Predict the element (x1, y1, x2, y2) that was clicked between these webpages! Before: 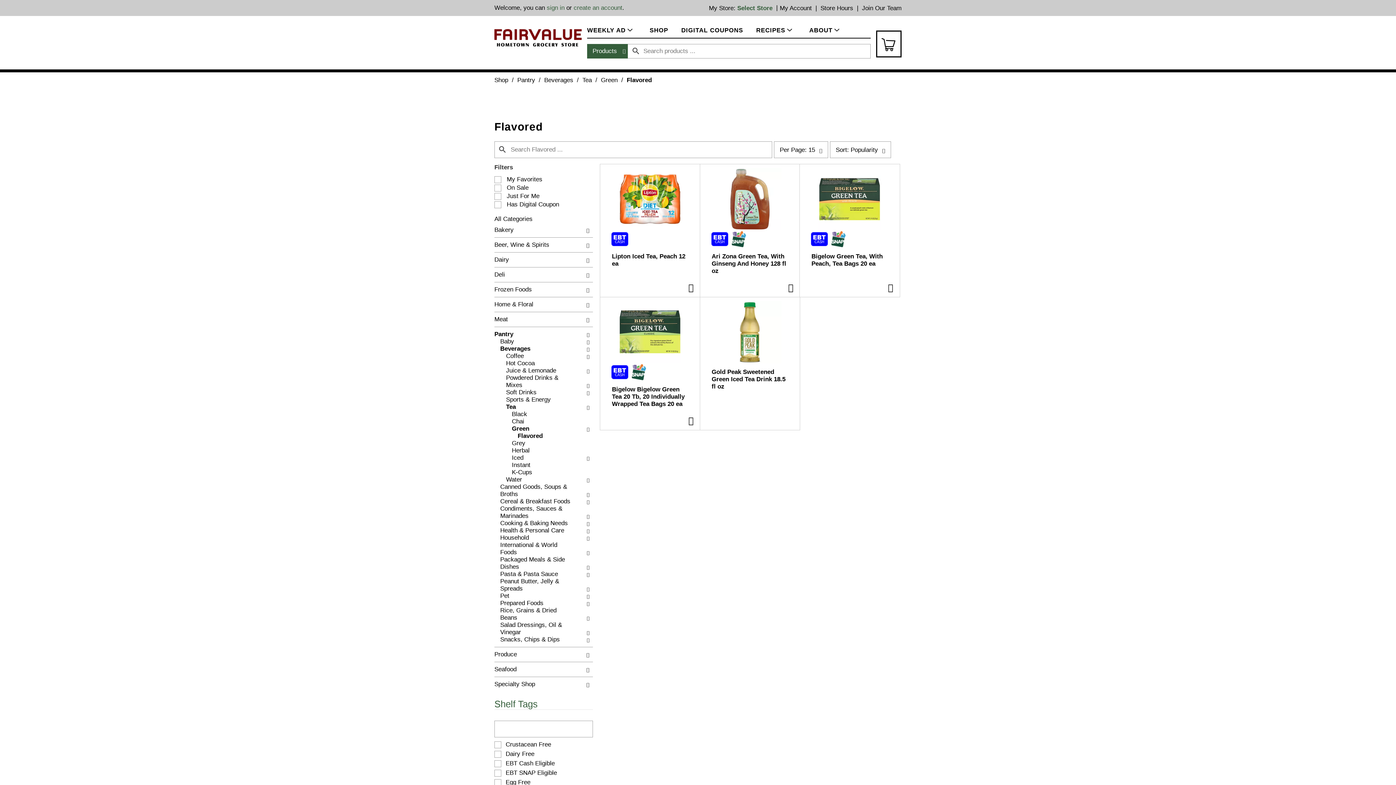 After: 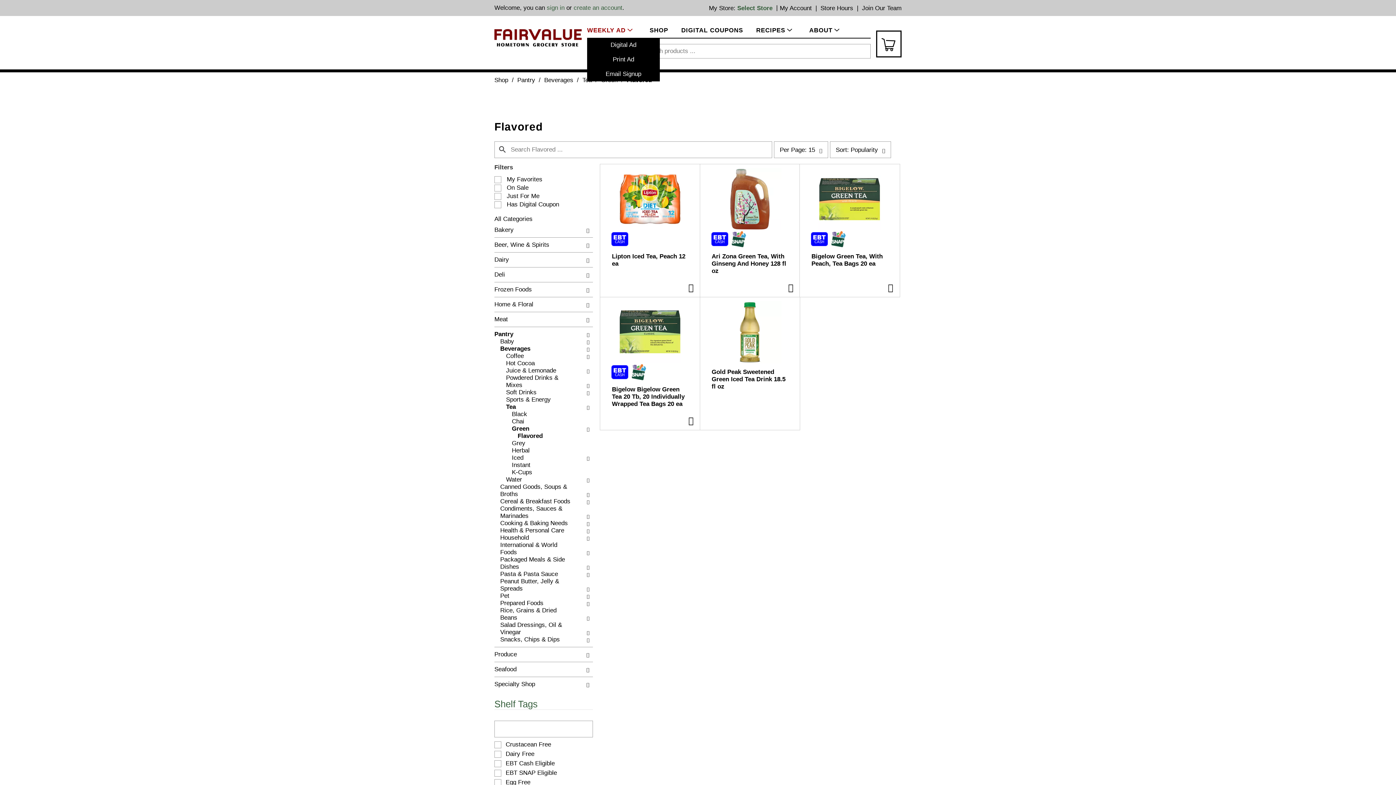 Action: bbox: (587, 23, 636, 37) label: WEEKLY AD